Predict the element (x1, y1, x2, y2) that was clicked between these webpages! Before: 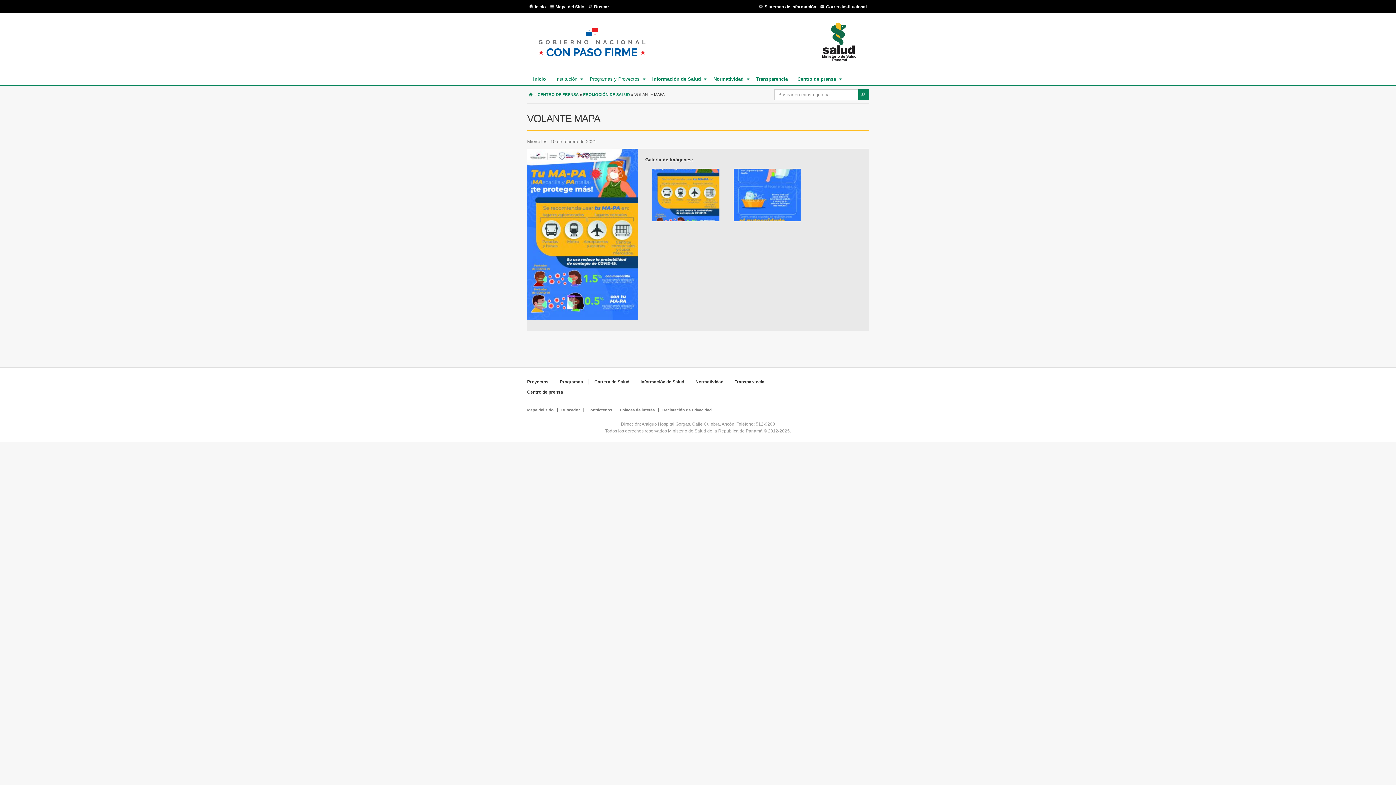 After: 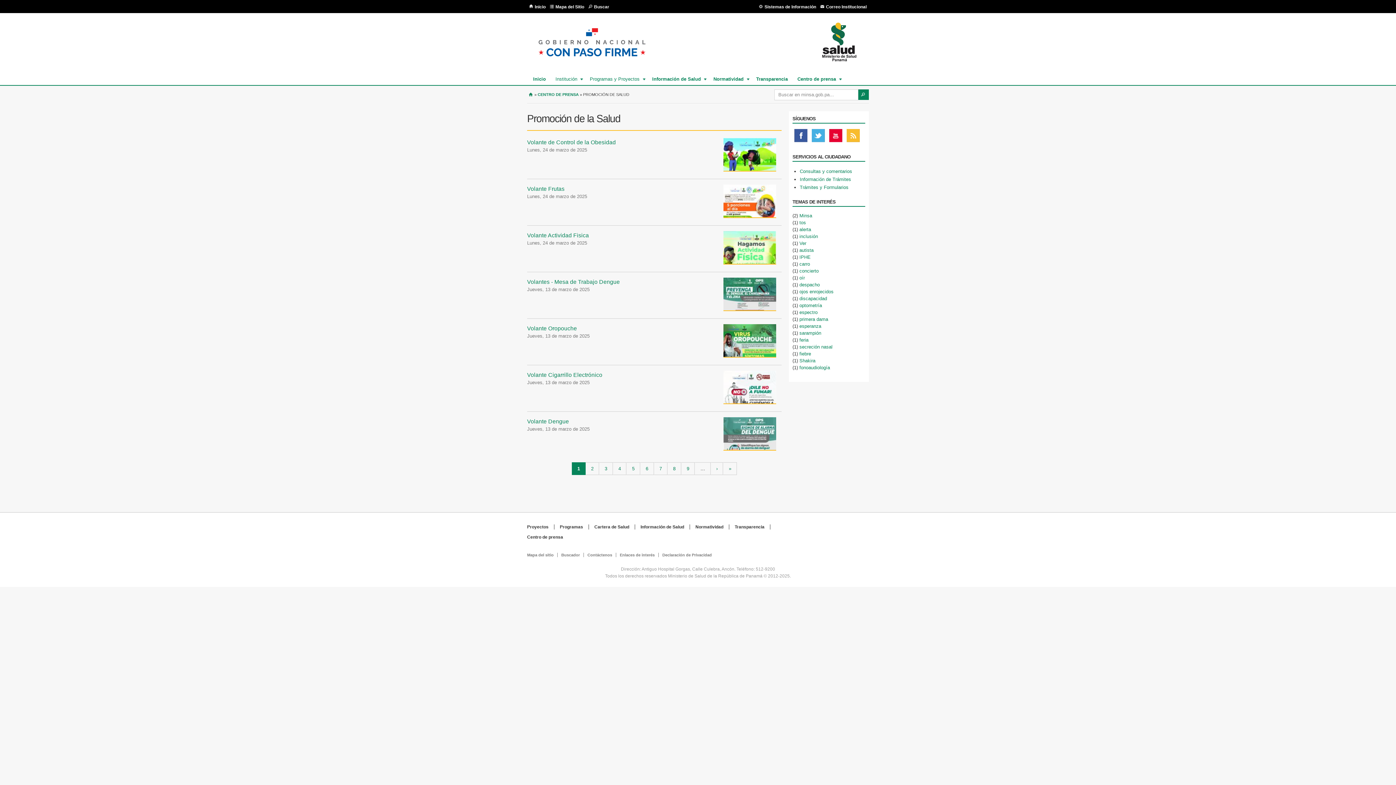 Action: bbox: (583, 92, 630, 96) label: PROMOCIÓN DE SALUD